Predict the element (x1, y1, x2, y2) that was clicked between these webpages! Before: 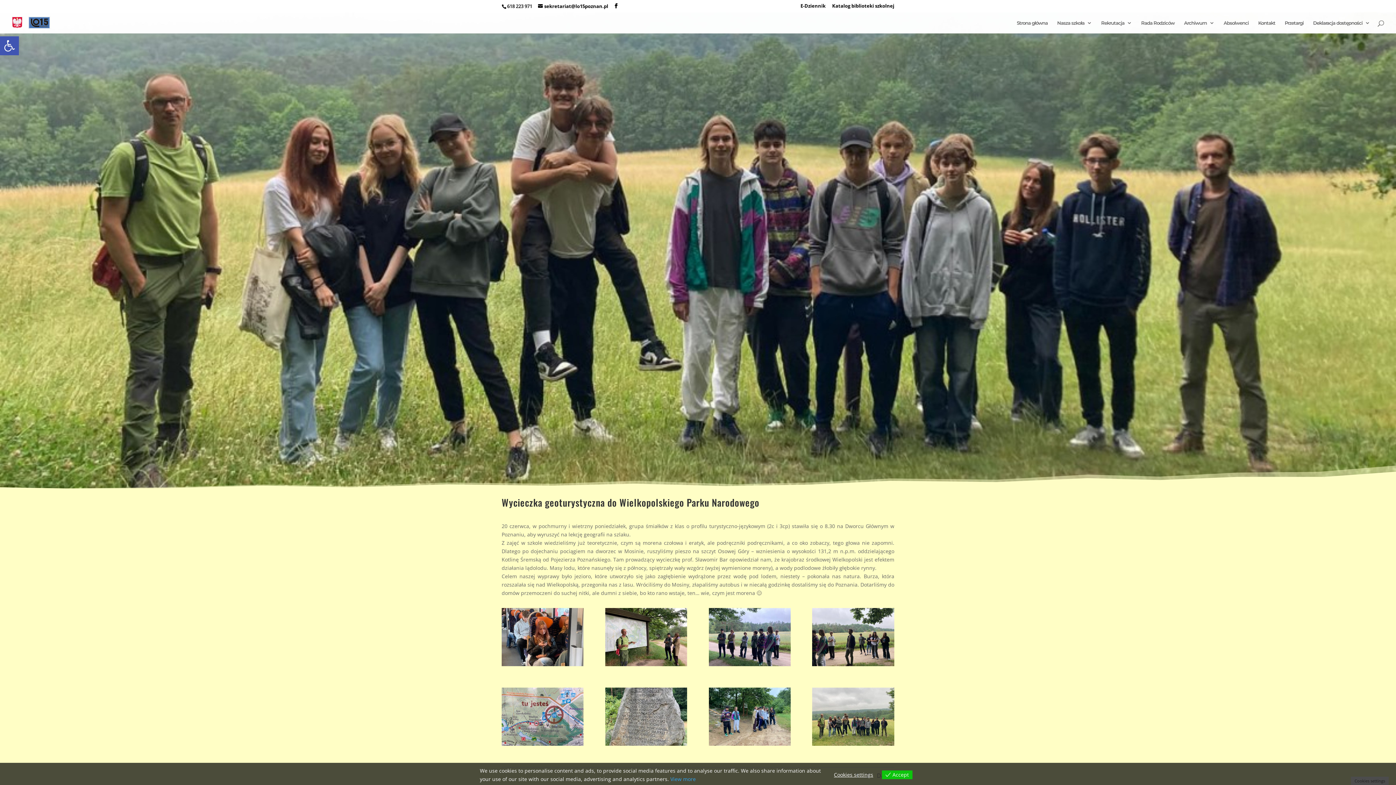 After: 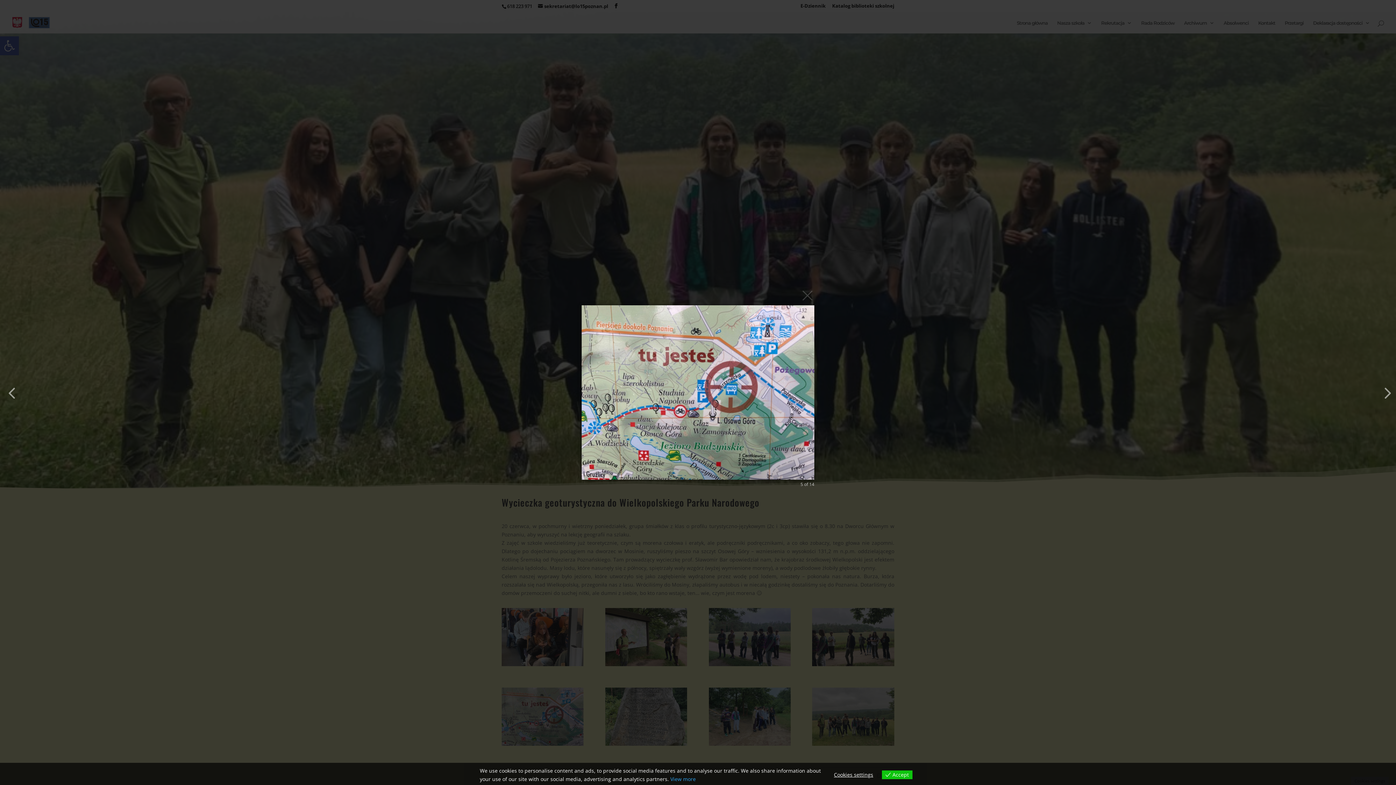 Action: bbox: (501, 742, 583, 749)